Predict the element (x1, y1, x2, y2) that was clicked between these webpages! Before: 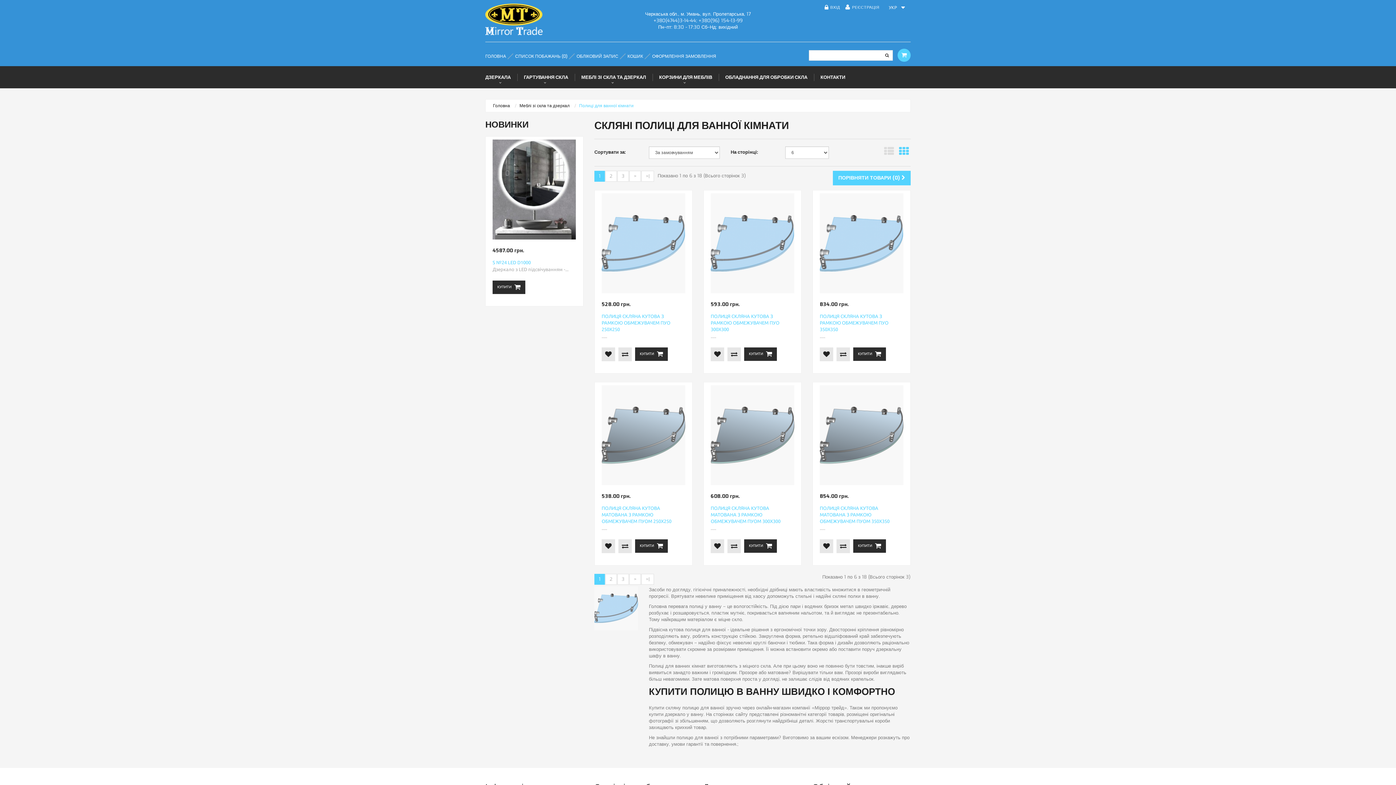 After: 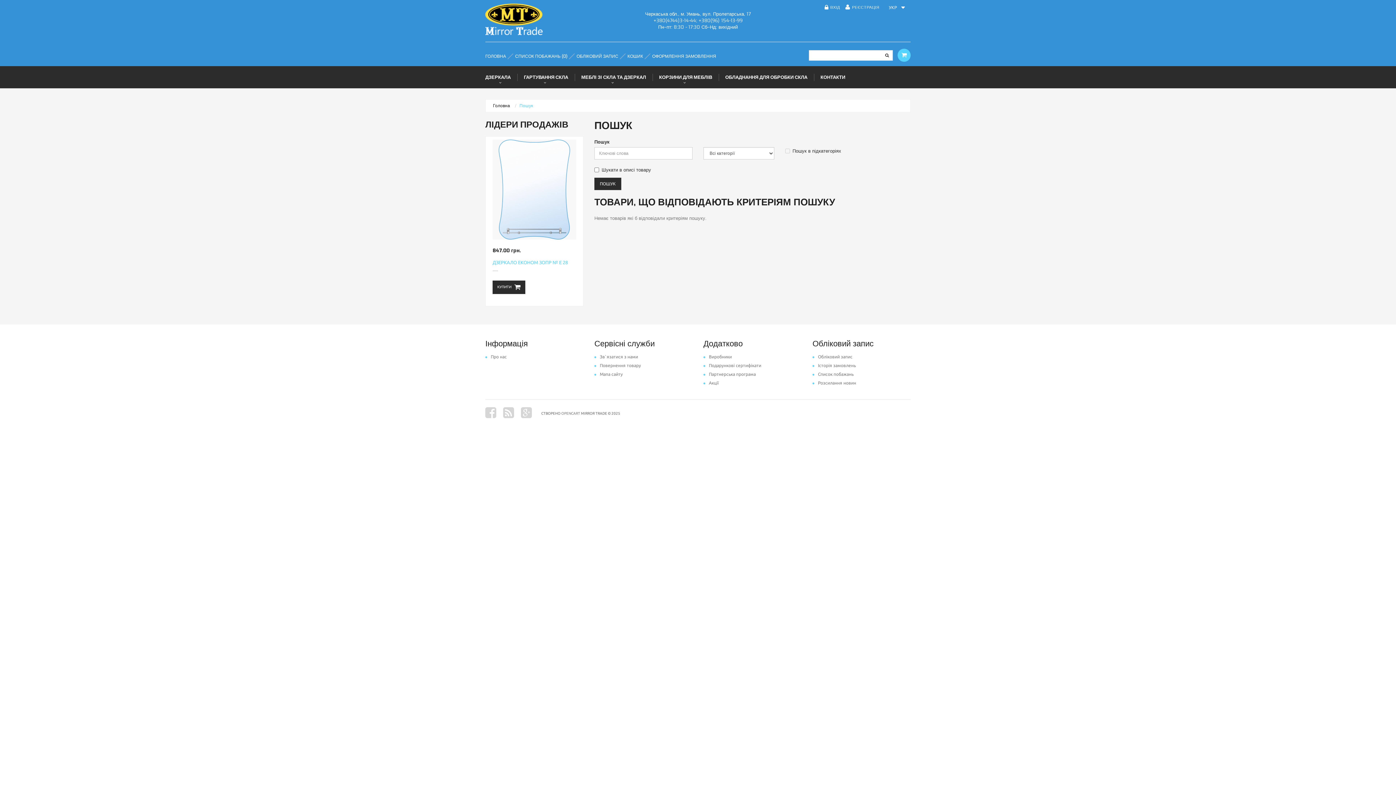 Action: bbox: (881, 50, 893, 60)